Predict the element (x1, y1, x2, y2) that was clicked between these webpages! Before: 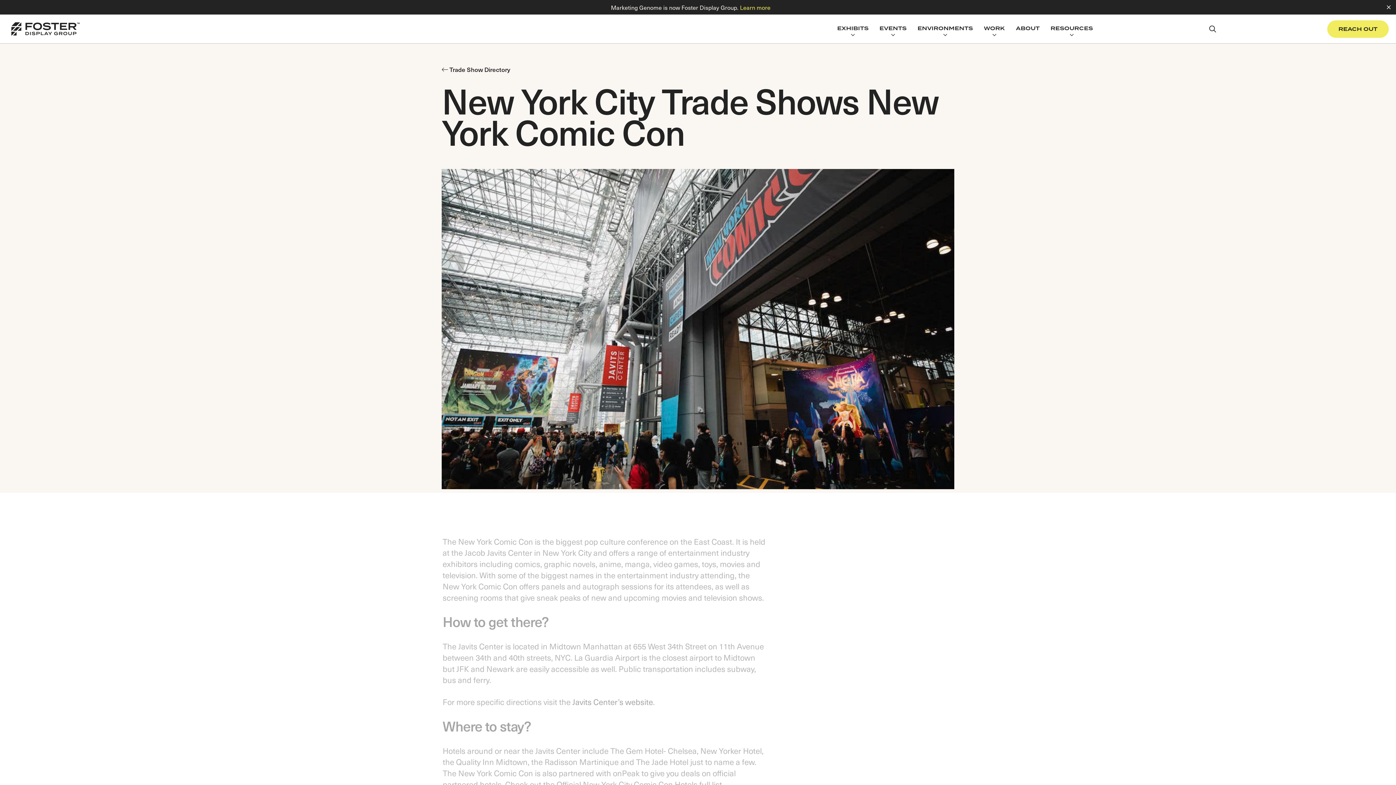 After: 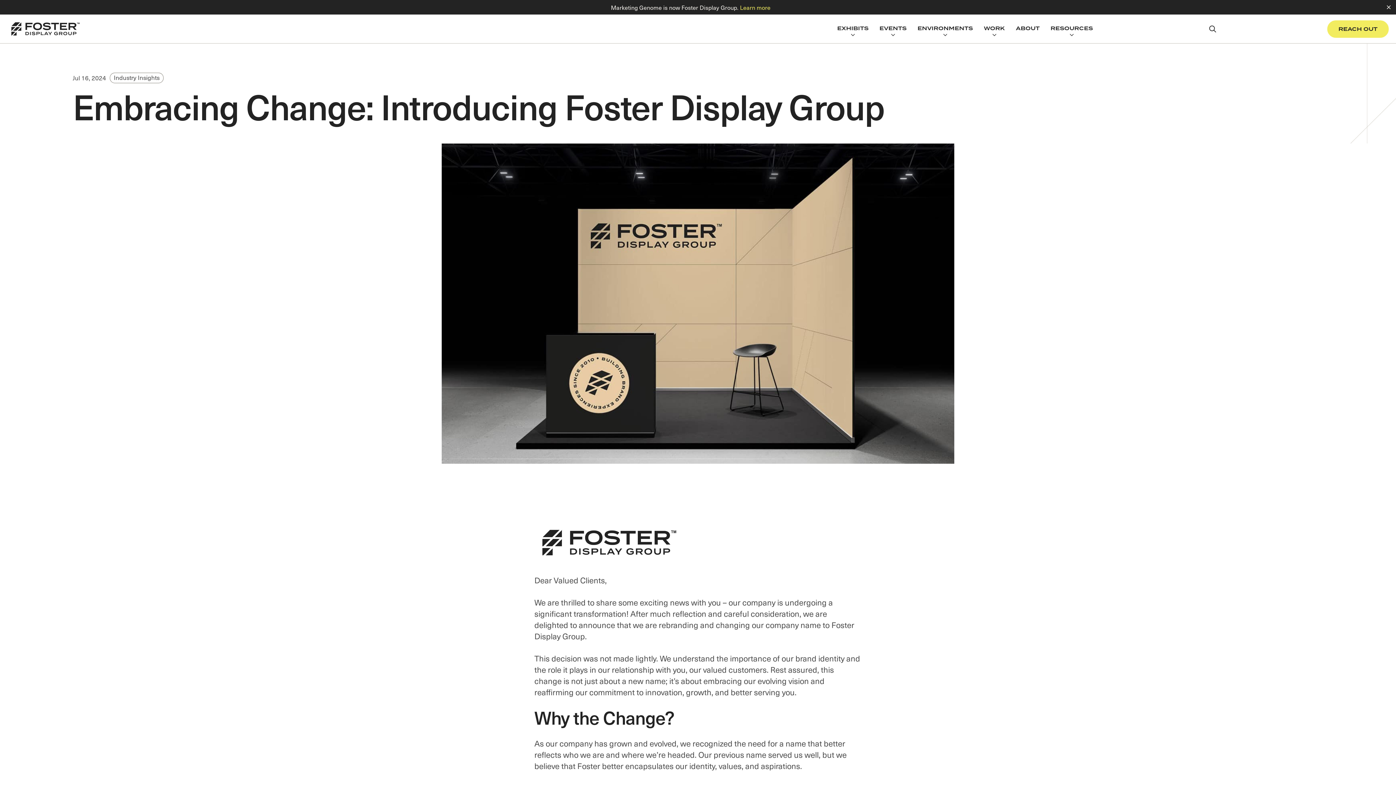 Action: label: Learn more bbox: (740, 2, 770, 11)